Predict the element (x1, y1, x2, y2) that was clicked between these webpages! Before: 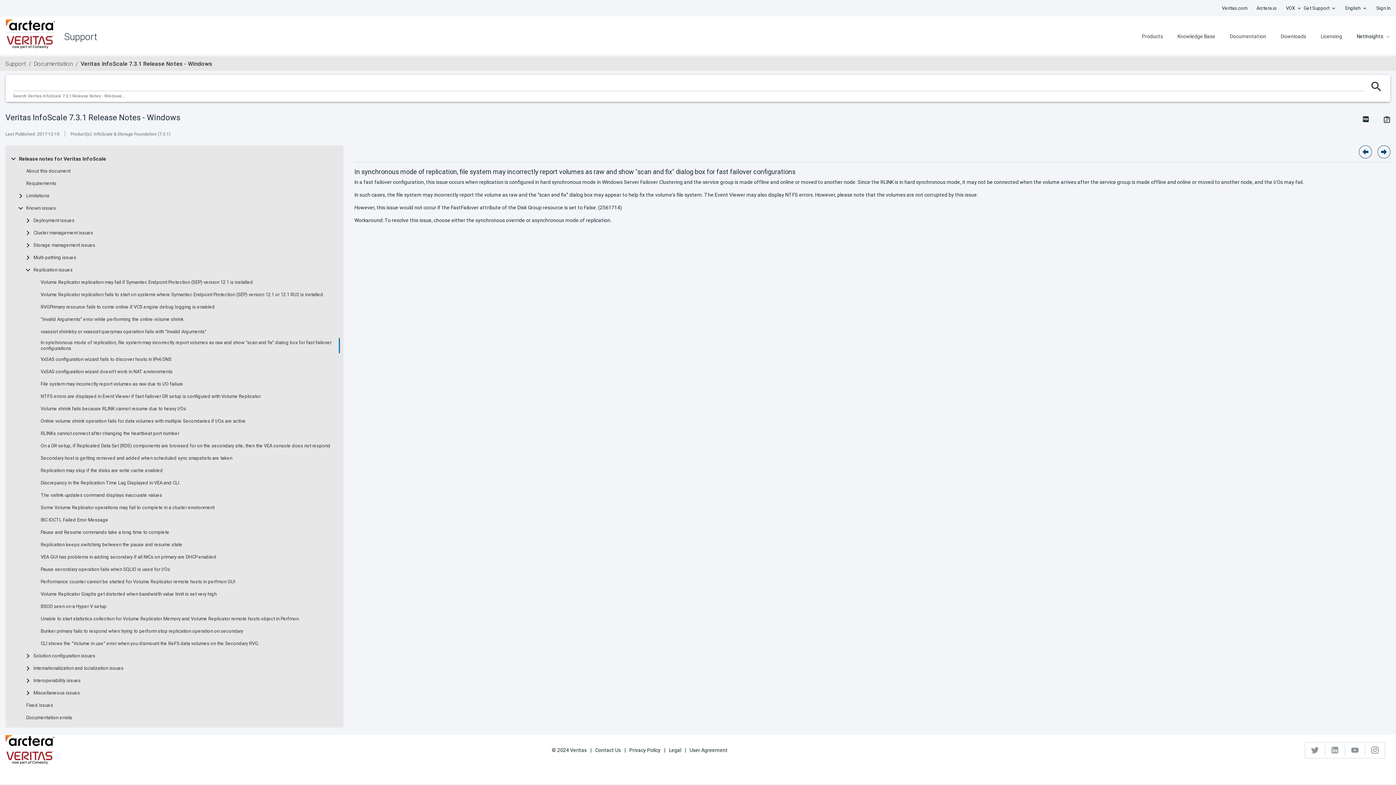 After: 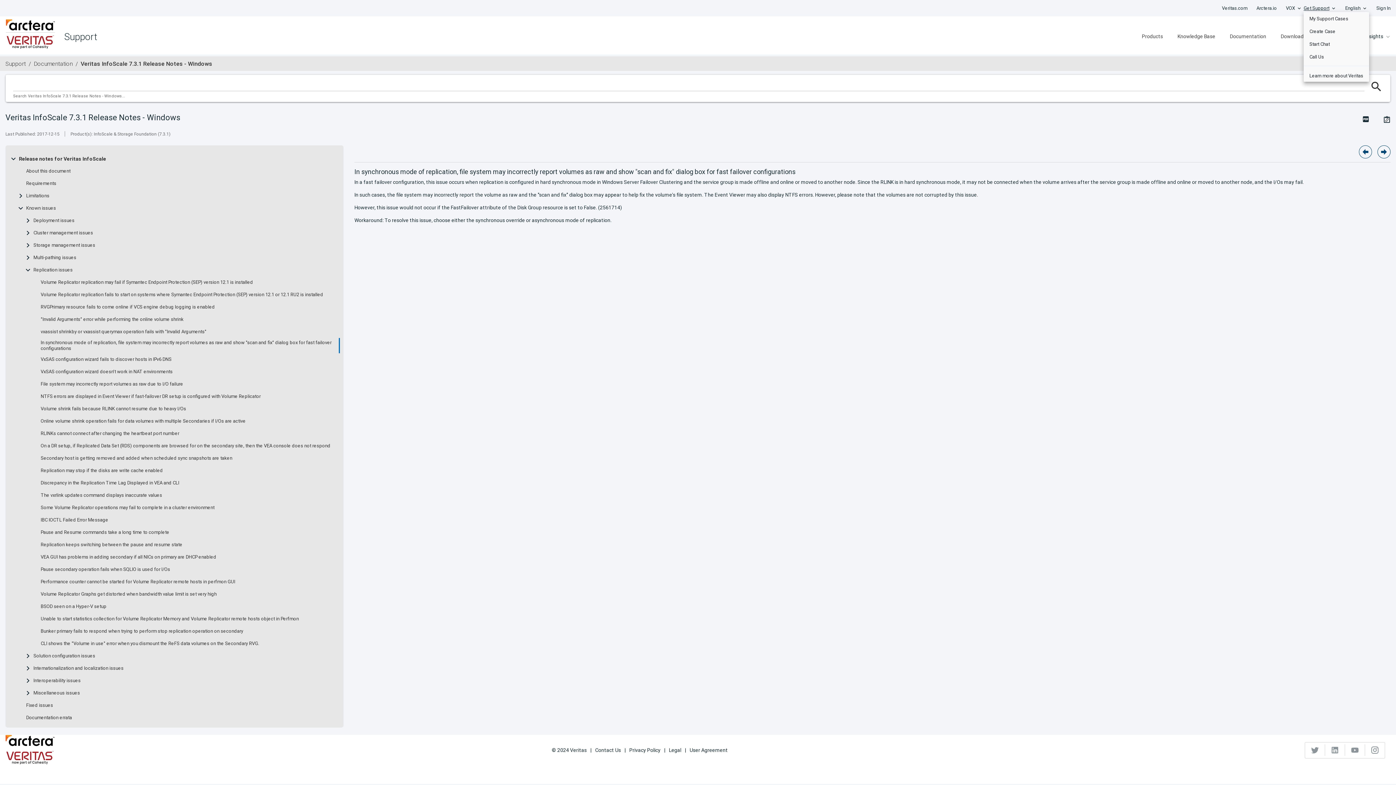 Action: bbox: (1303, 2, 1329, 14) label: Get Support